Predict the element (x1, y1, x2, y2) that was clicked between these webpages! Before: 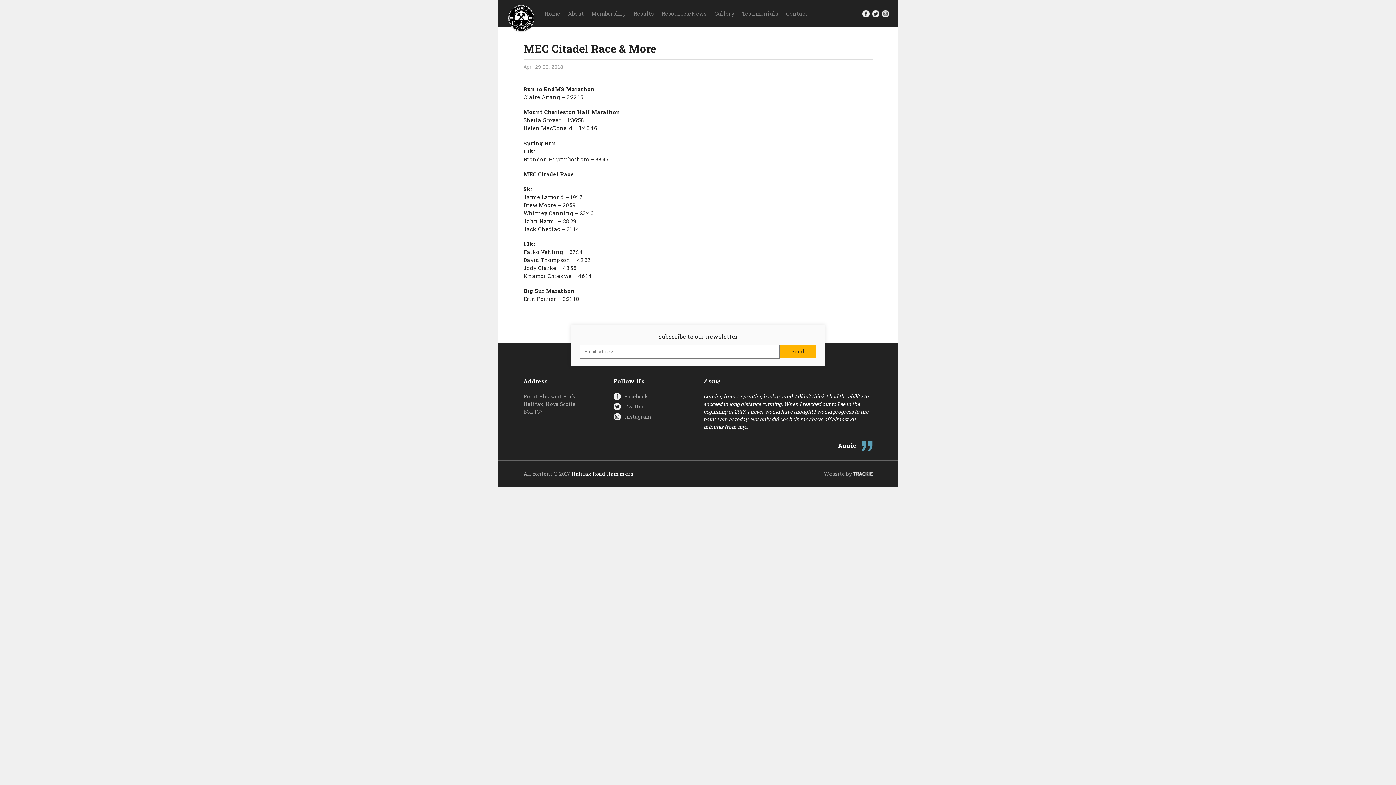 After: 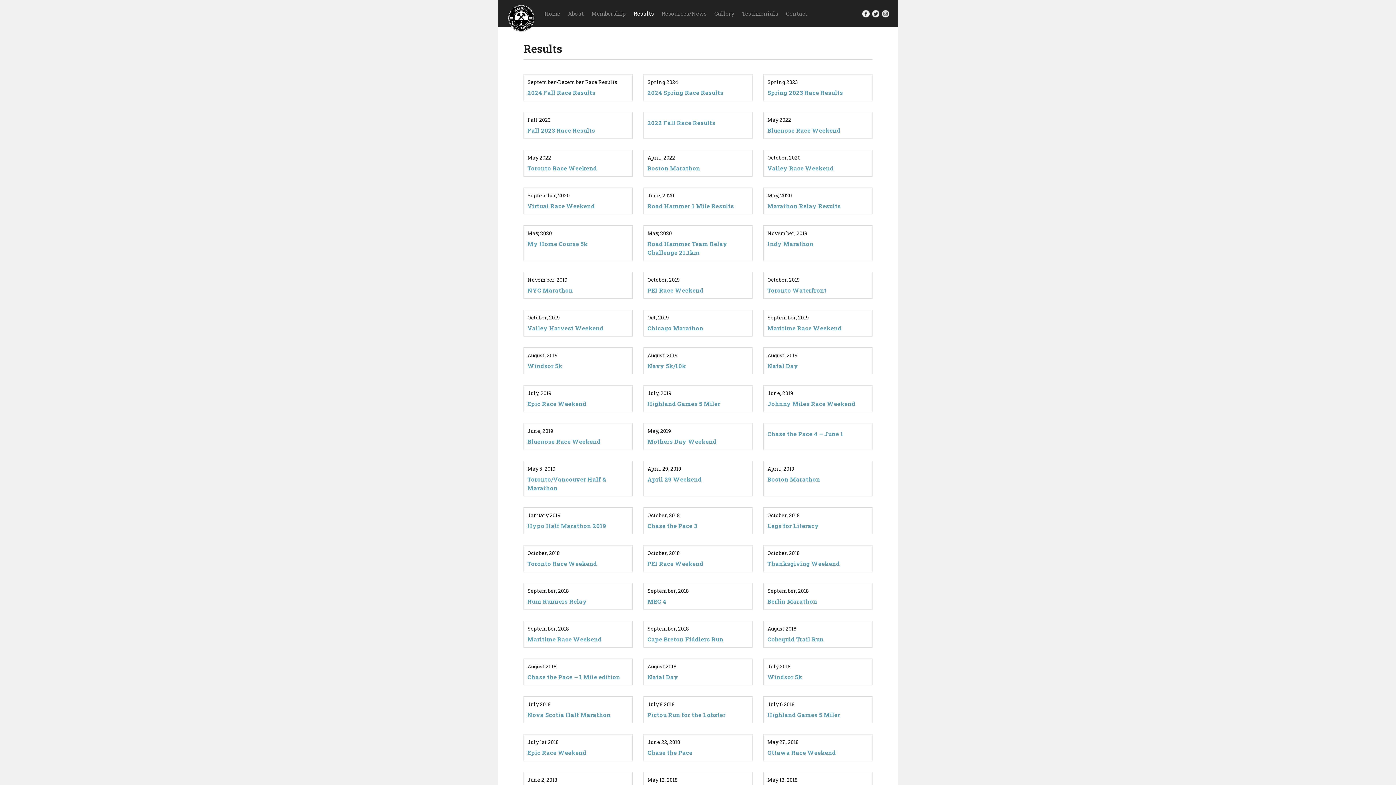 Action: bbox: (633, 9, 654, 17) label: Results